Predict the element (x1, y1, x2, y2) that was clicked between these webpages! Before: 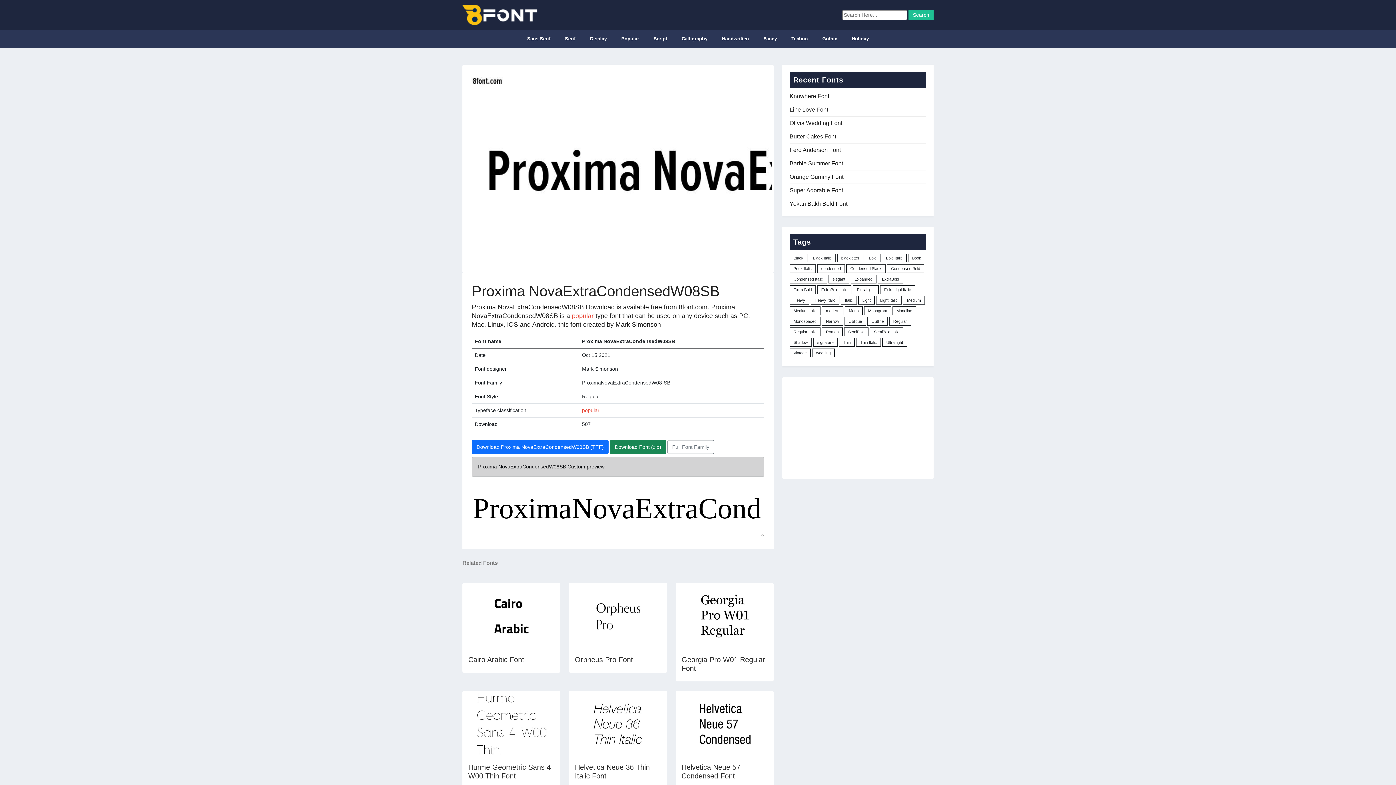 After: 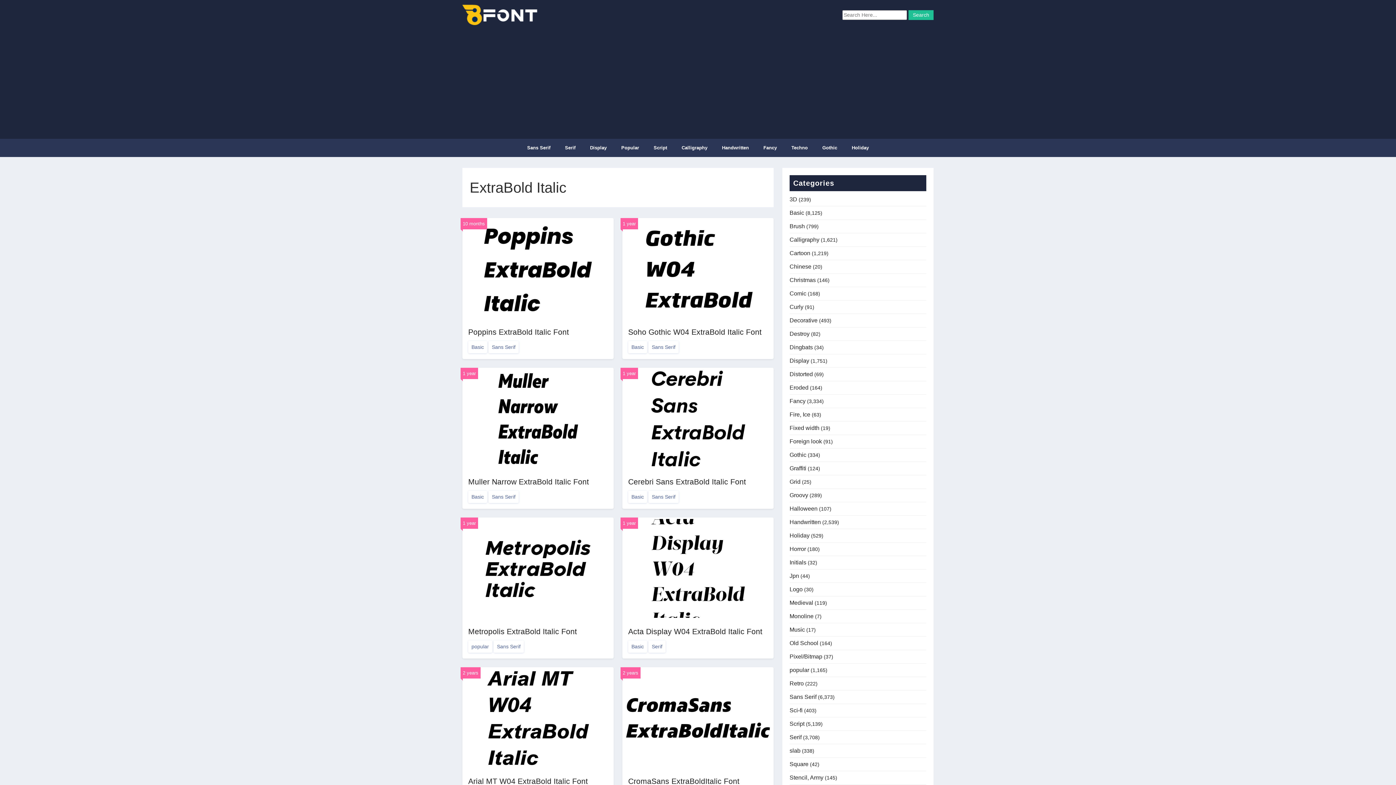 Action: bbox: (817, 285, 851, 294) label: ExtraBold Italic (21 items)